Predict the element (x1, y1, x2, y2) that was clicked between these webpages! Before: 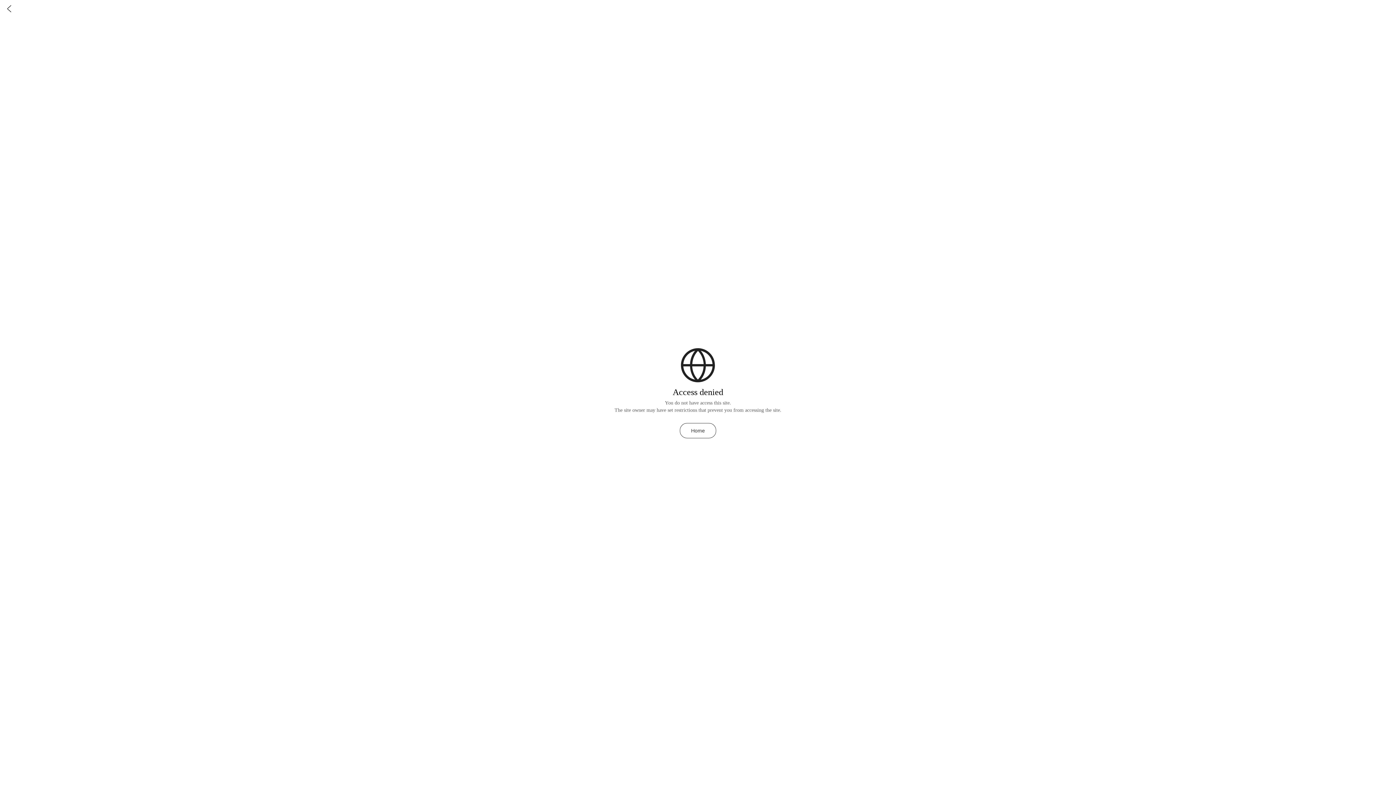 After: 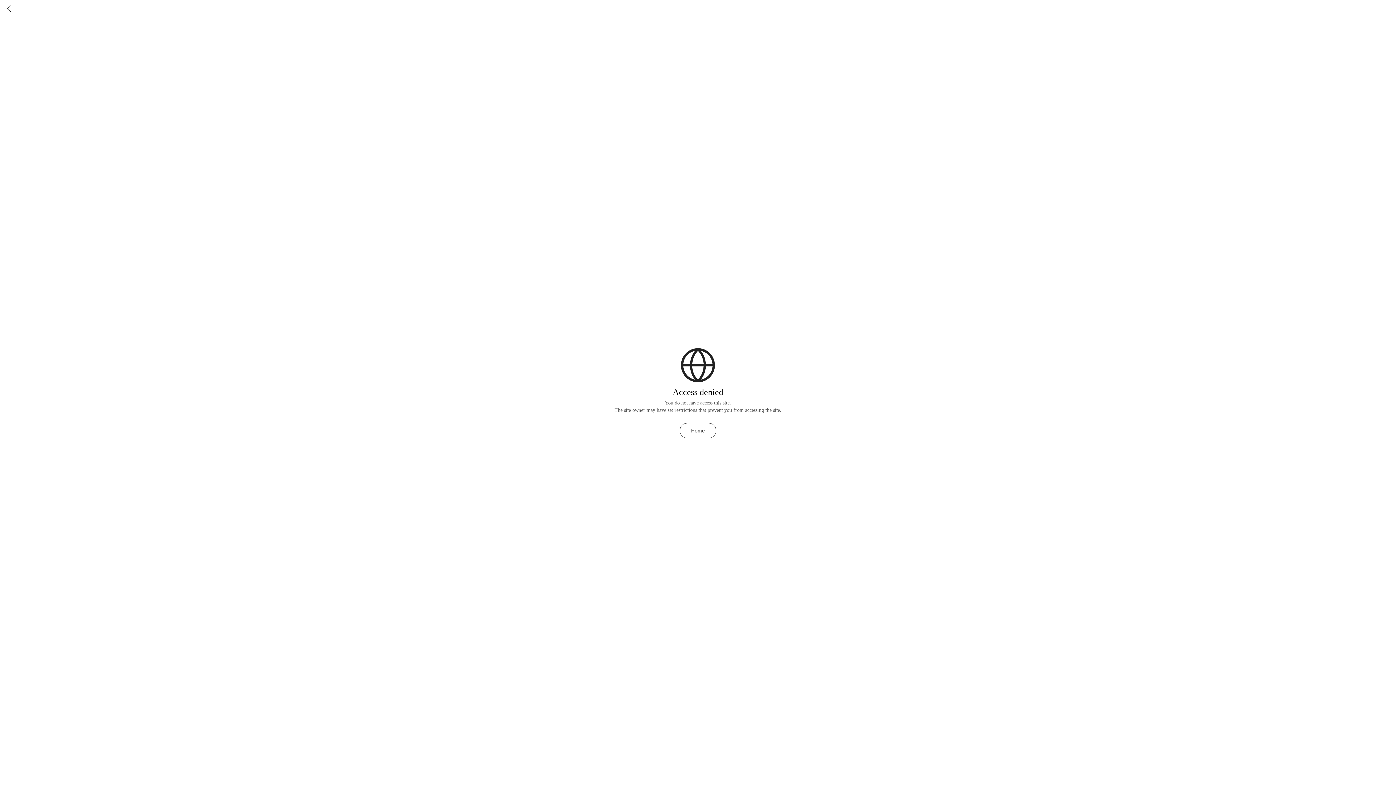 Action: bbox: (0, 0, 18, 18)